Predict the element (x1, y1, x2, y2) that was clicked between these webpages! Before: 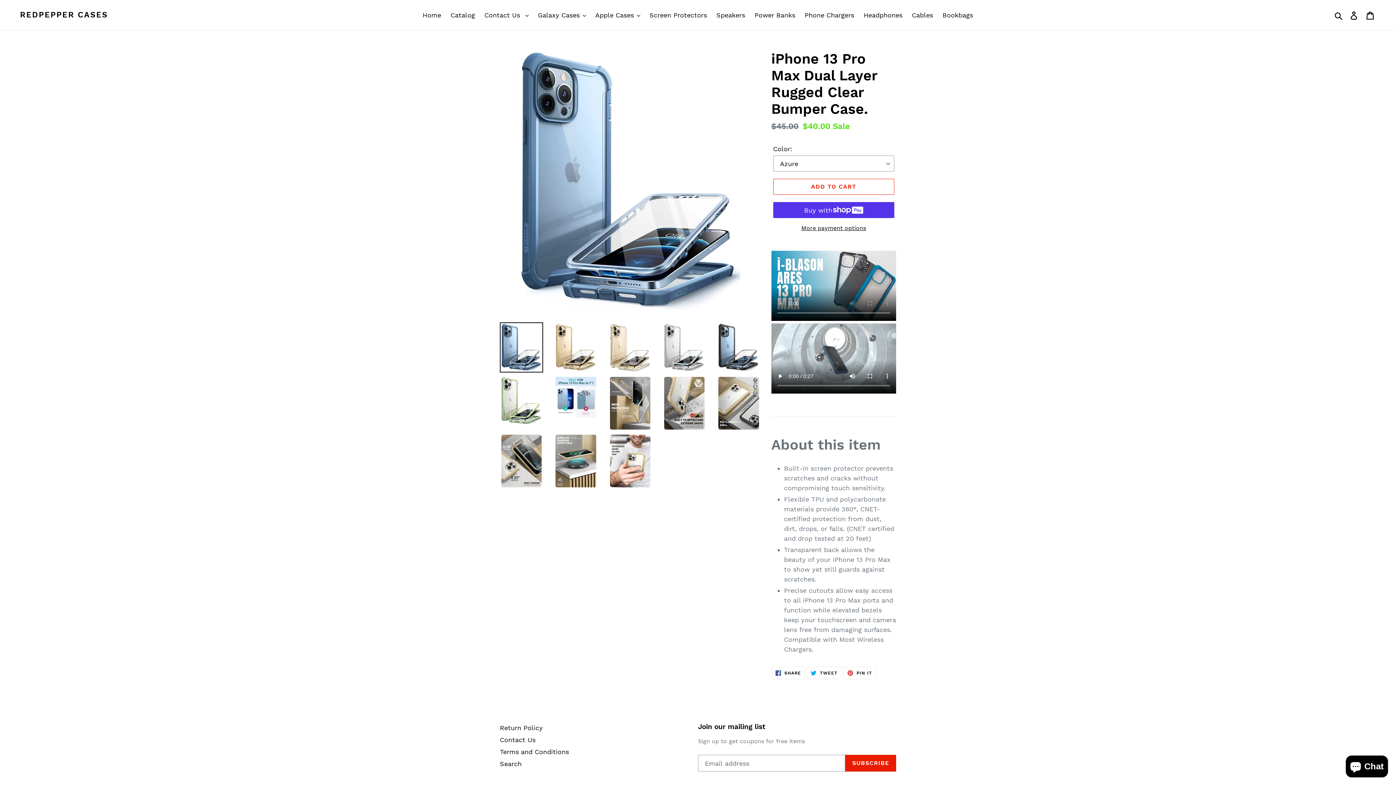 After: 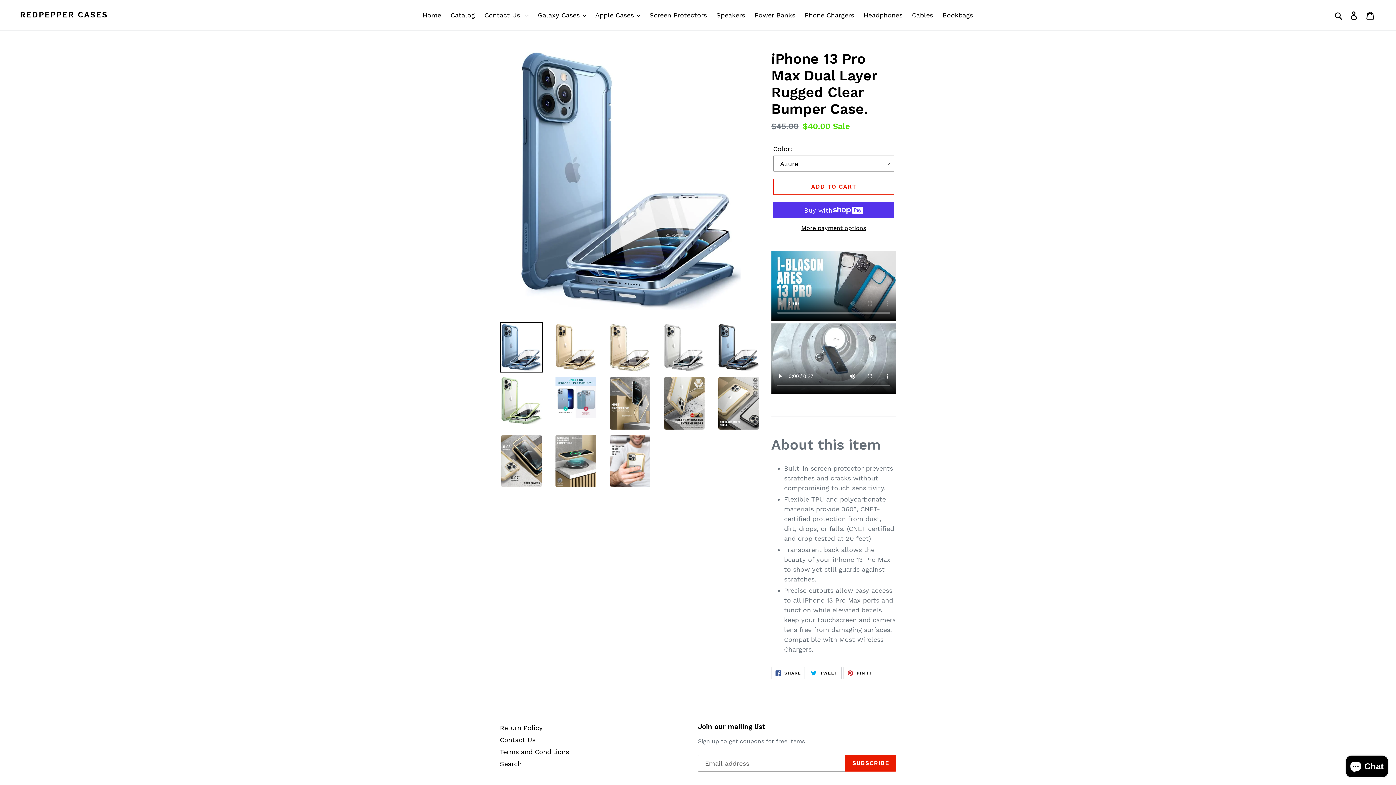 Action: label:  TWEET
TWEET ON TWITTER bbox: (807, 667, 841, 679)